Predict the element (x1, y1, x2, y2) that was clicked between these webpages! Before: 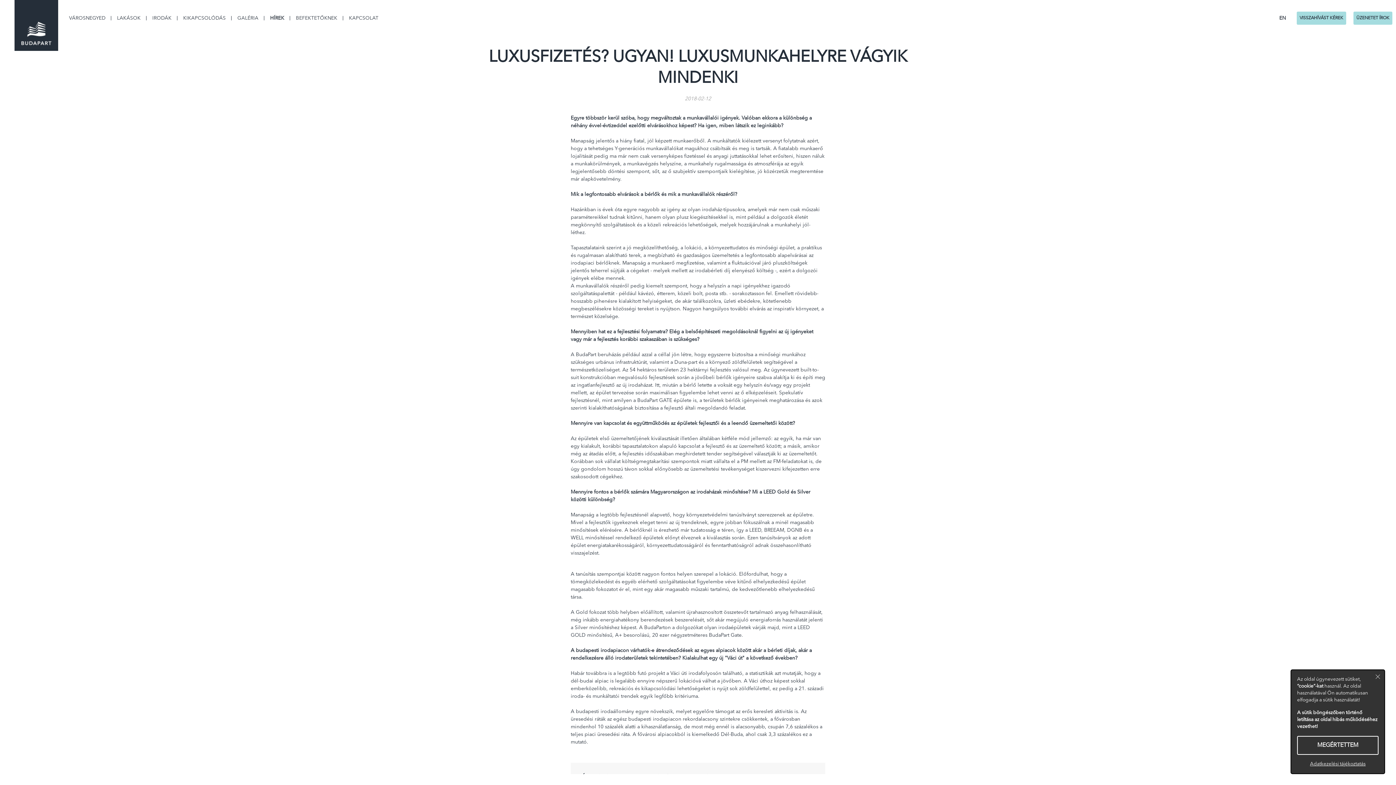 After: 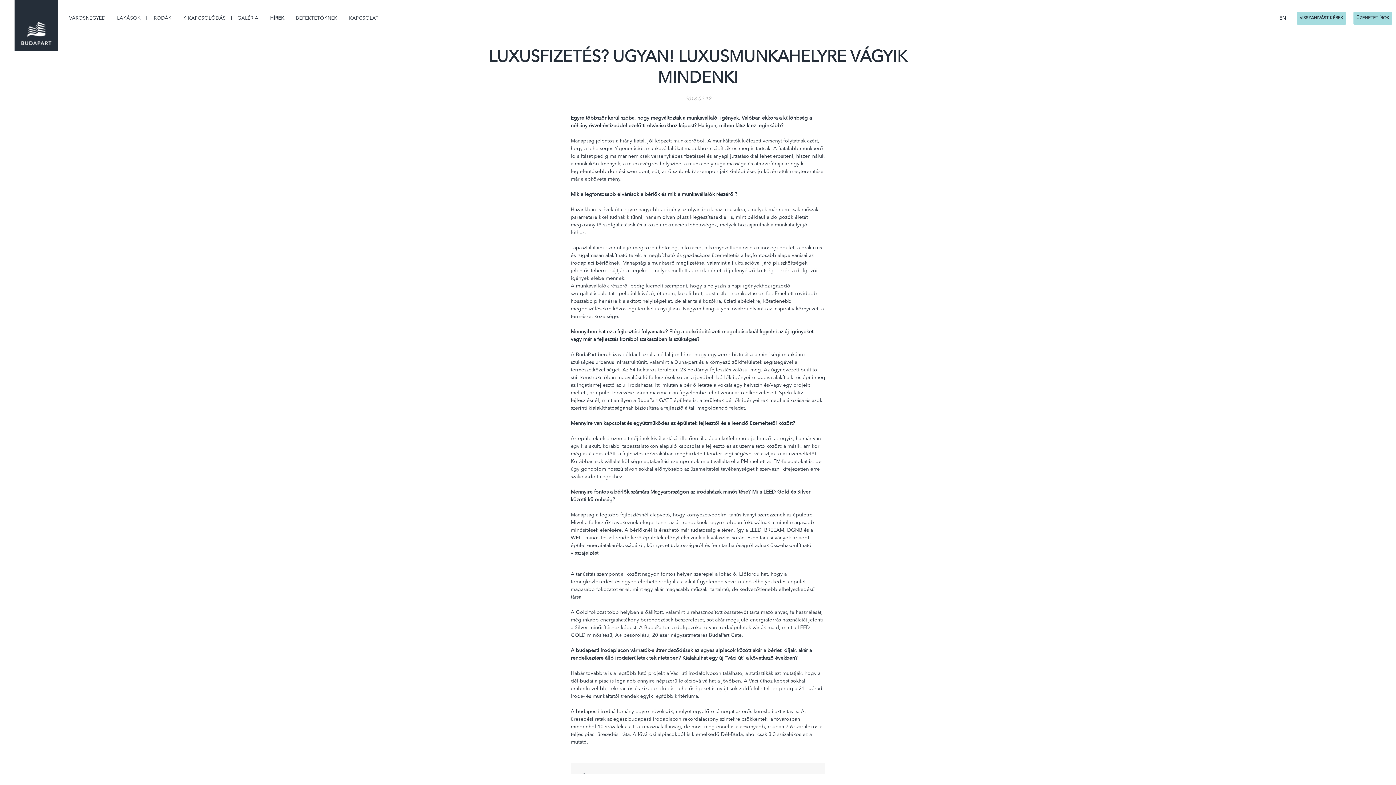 Action: label: MEGÉRTETTEM bbox: (1297, 736, 1378, 755)